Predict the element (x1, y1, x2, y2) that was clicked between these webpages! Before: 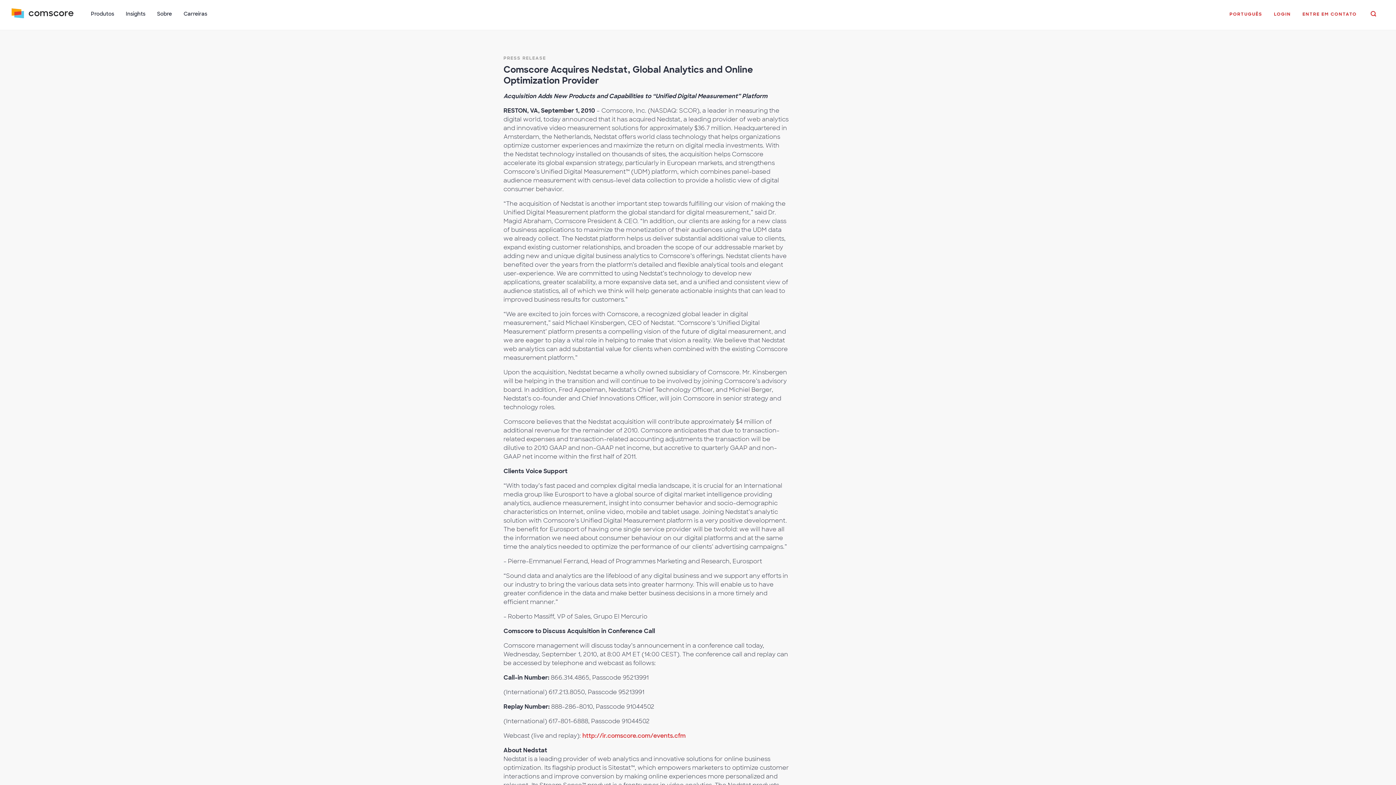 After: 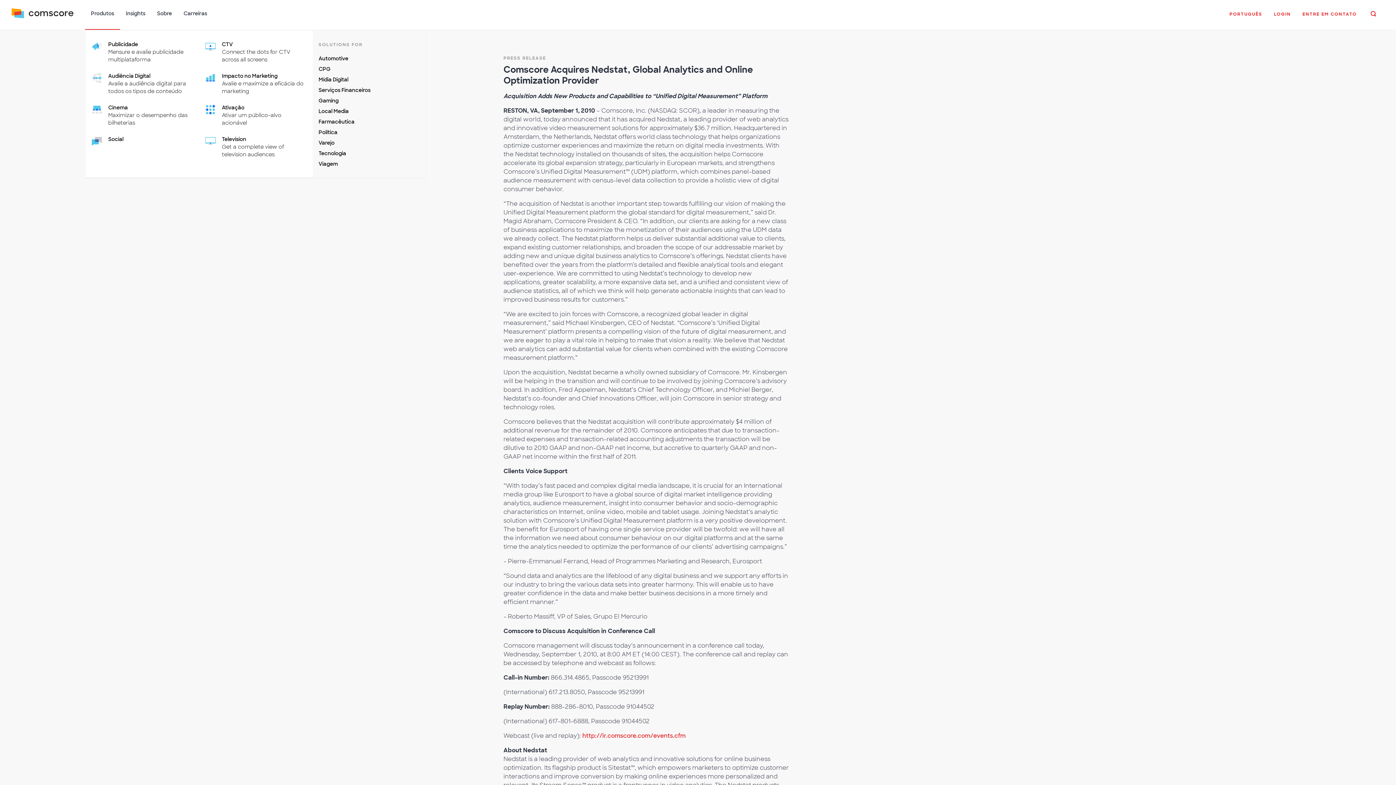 Action: bbox: (85, 6, 120, 29) label: Produtos